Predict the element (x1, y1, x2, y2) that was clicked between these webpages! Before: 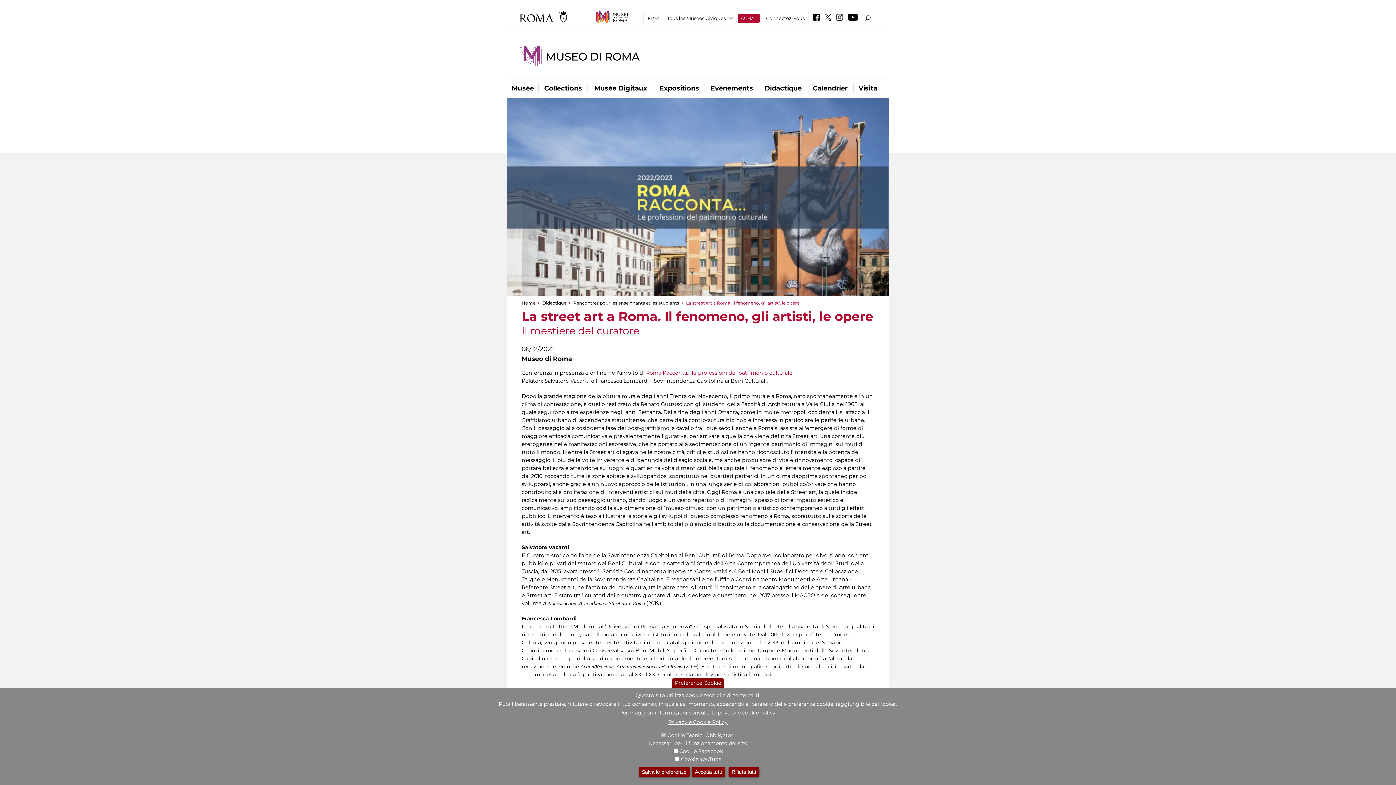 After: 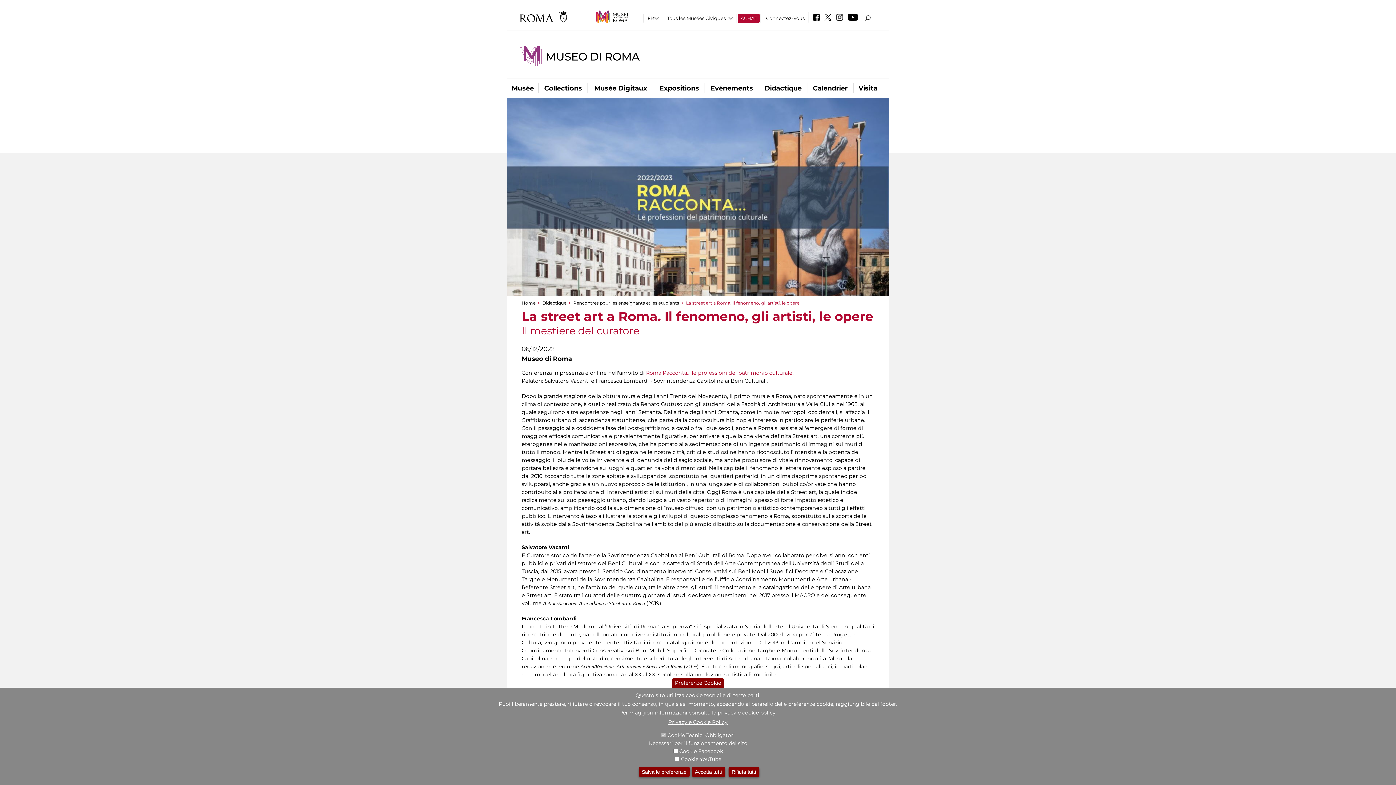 Action: bbox: (834, 16, 845, 21)